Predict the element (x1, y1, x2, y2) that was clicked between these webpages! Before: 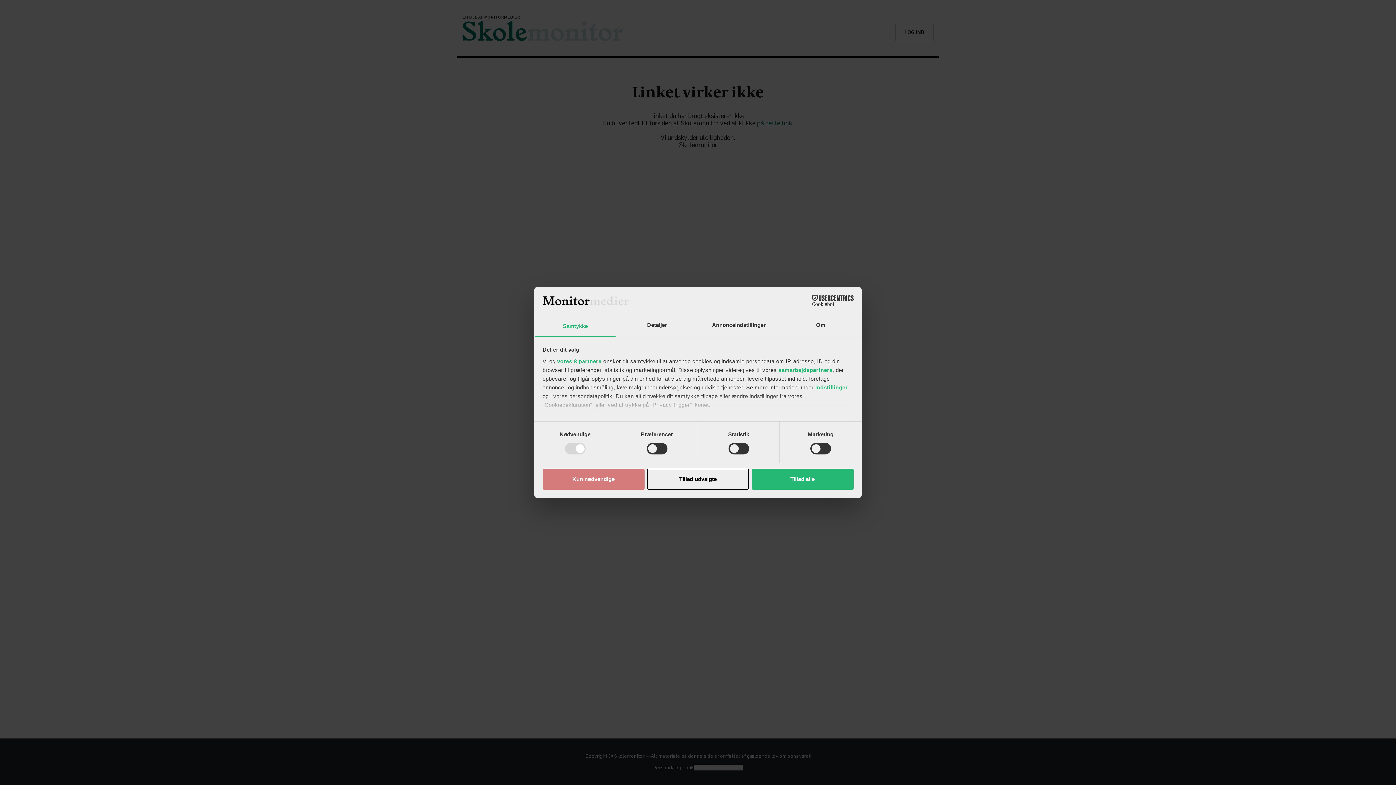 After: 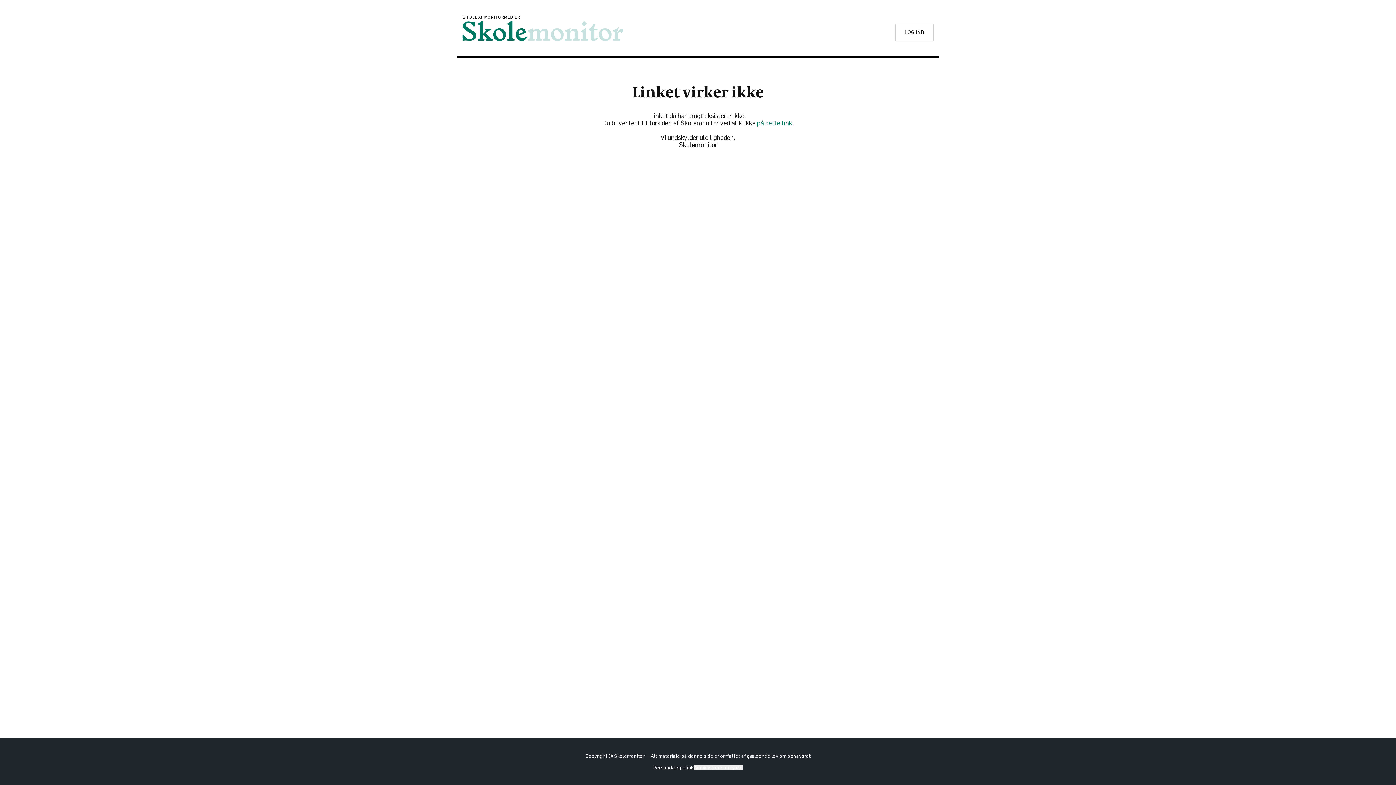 Action: label: Tillad alle bbox: (751, 468, 853, 489)